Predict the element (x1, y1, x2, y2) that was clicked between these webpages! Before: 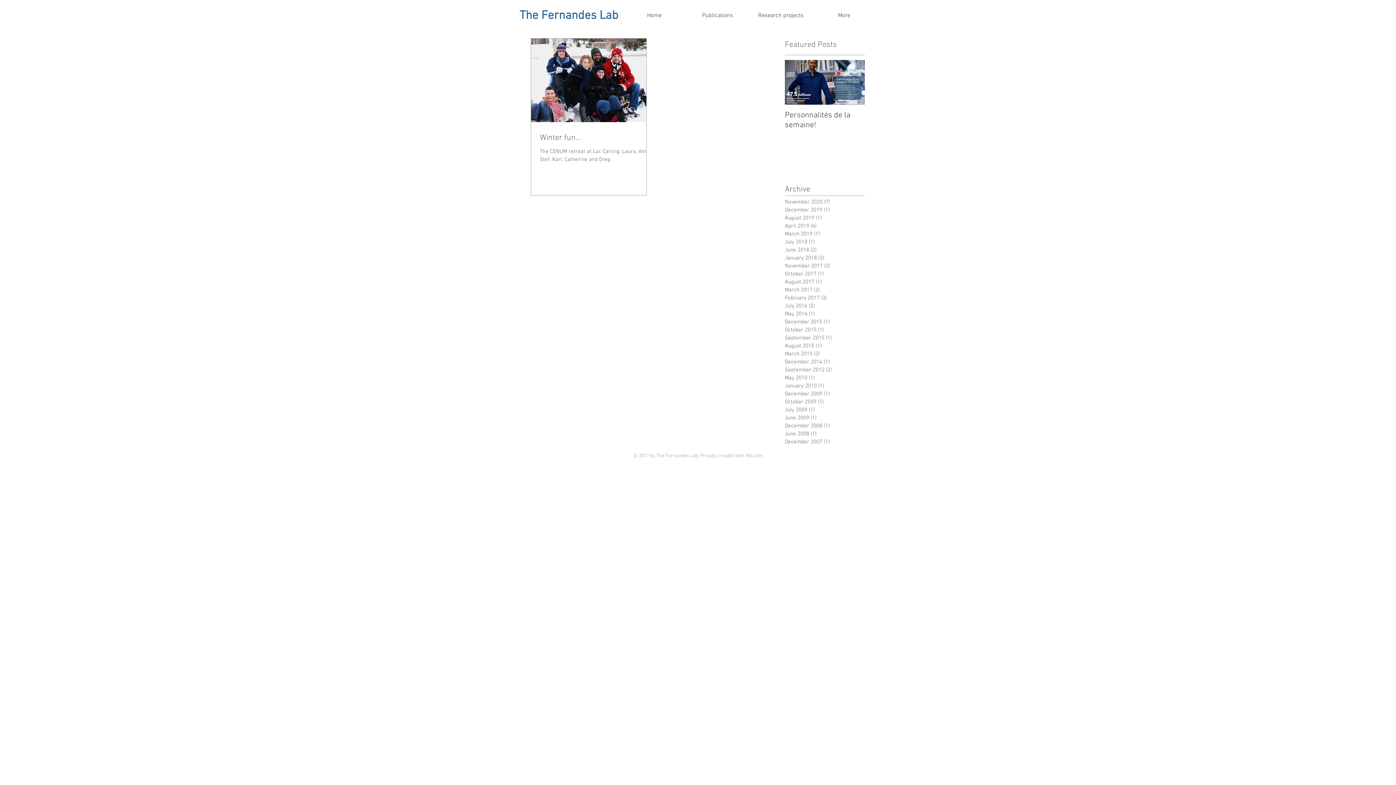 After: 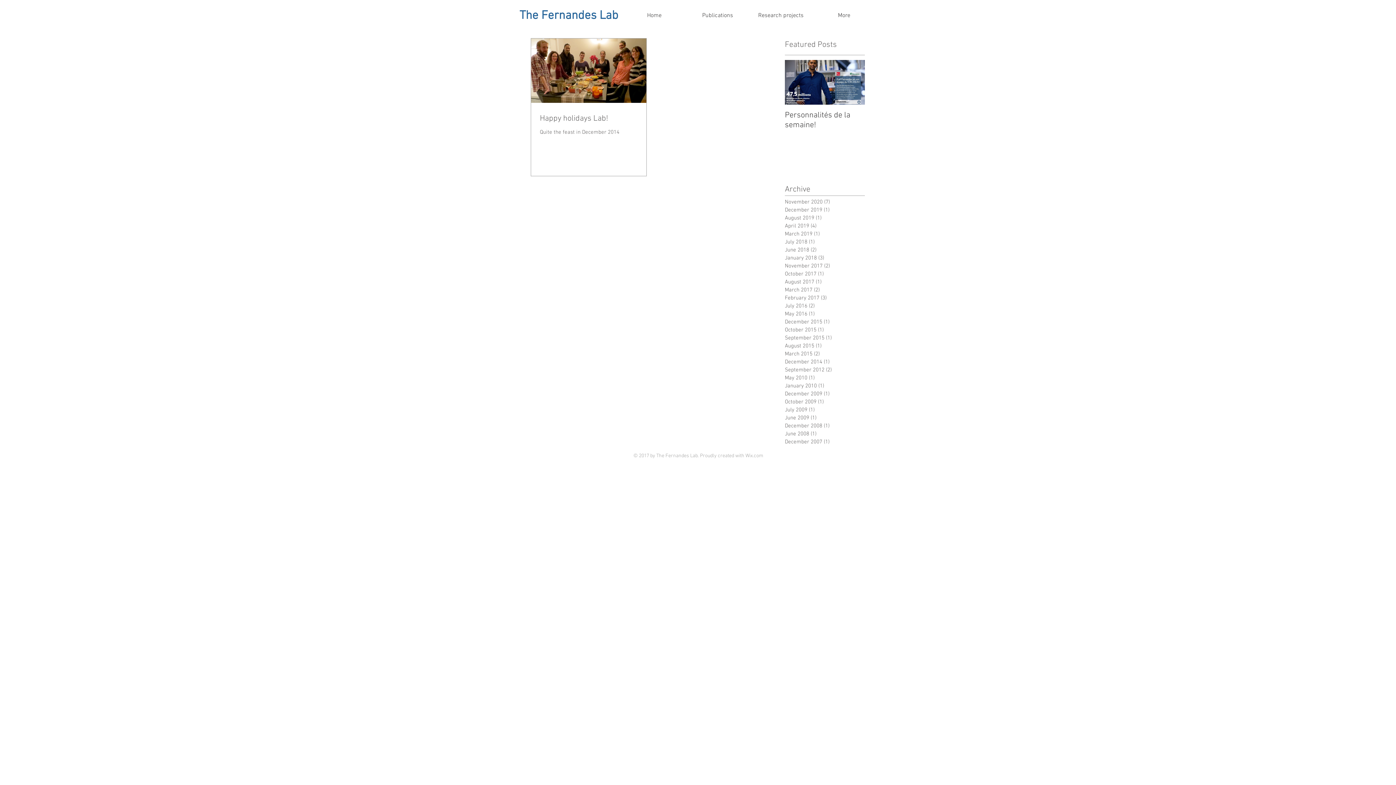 Action: label: December 2014 (1)
1 post bbox: (785, 358, 861, 366)